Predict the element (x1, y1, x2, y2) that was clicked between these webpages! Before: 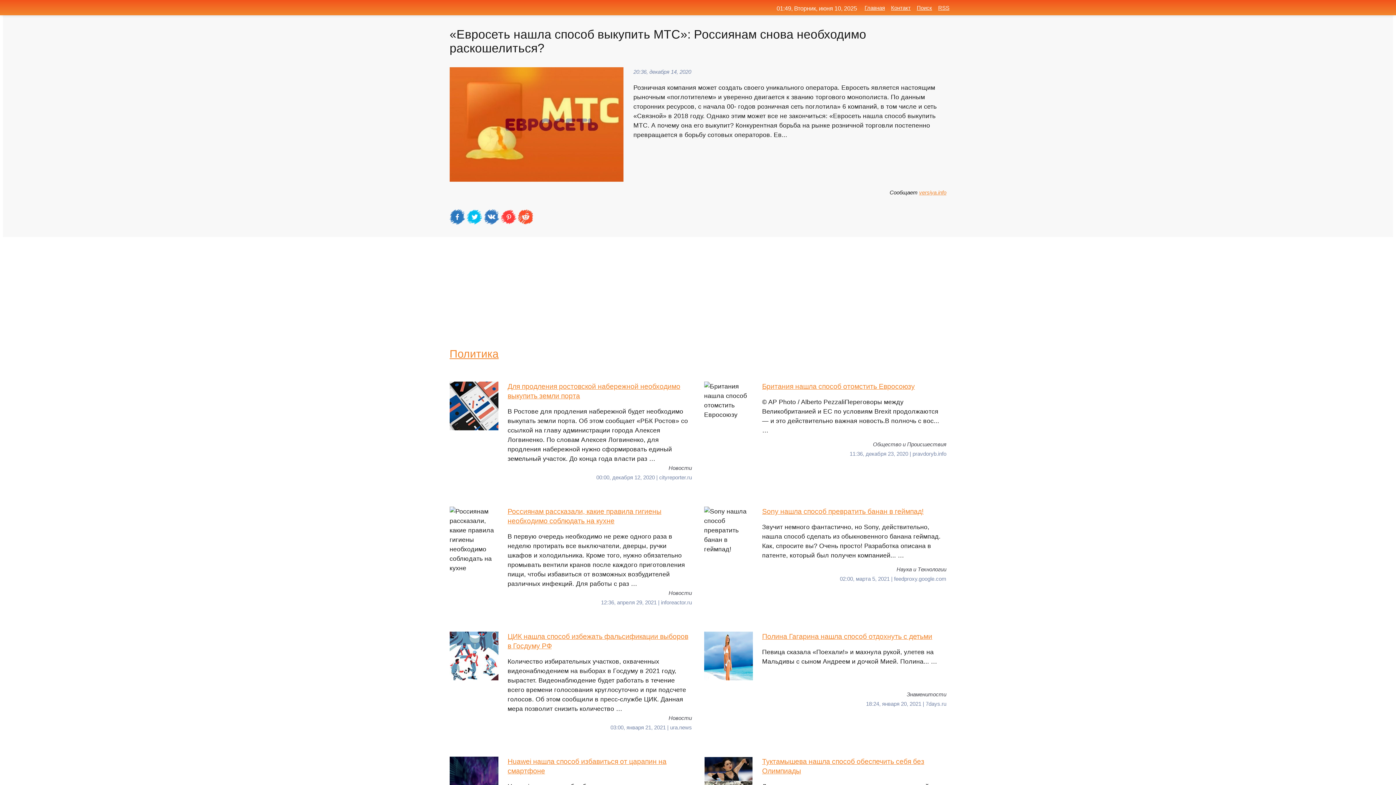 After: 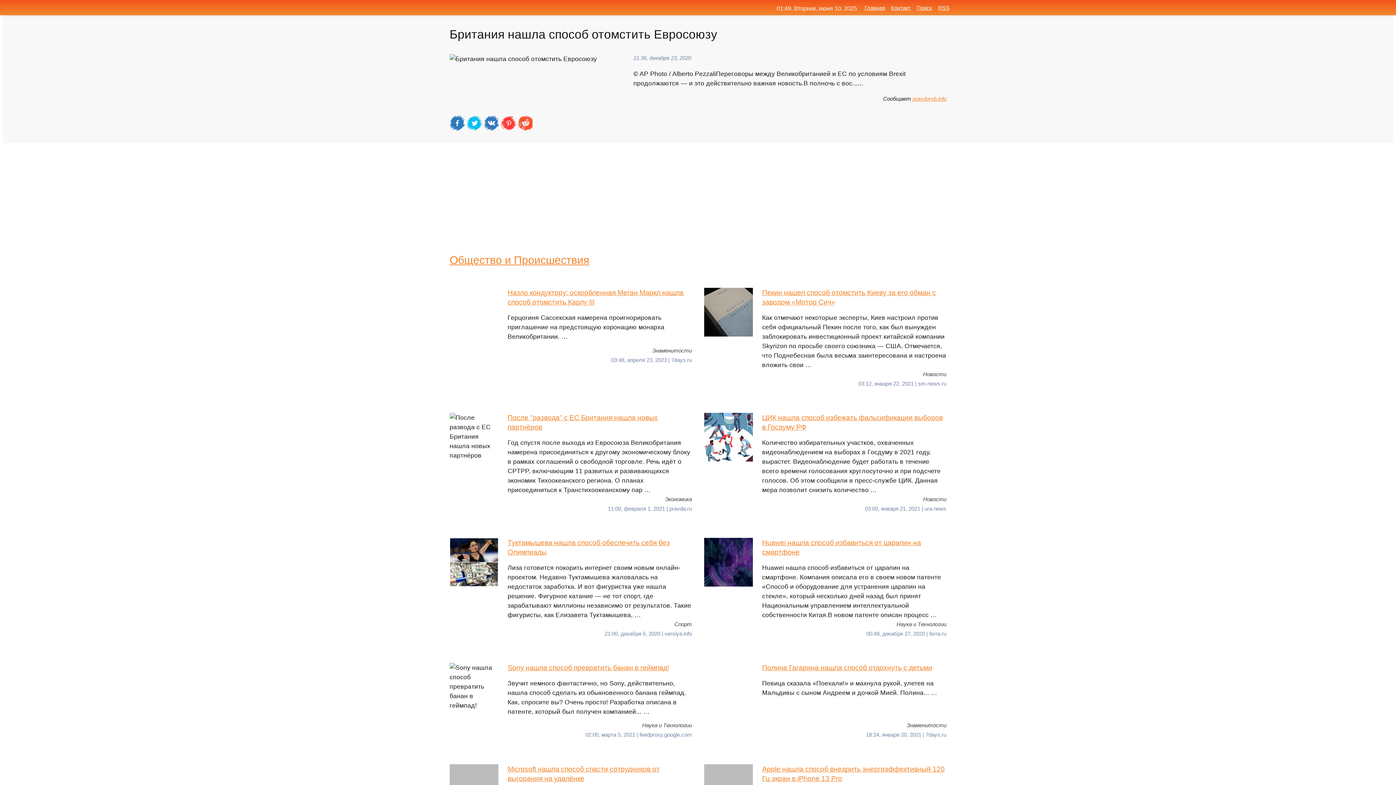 Action: label: Британия нашла способ отомстить Евросоюзу
© AP Photo / Alberto PezzaliПереговоры между Великобританией и ЕС по условиям Brexit продолжаются — и это действительно важная новость.В полночь с вос... … bbox: (704, 381, 946, 439)